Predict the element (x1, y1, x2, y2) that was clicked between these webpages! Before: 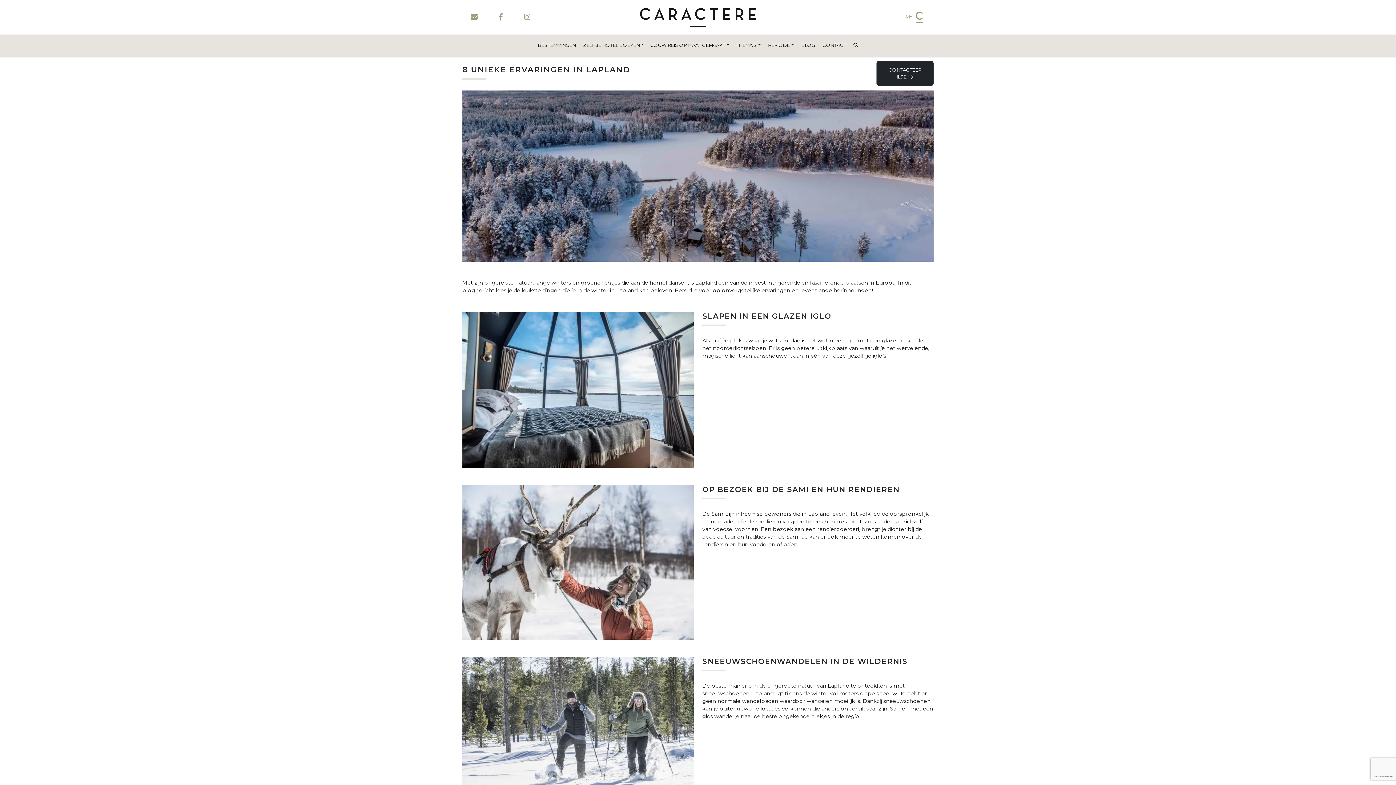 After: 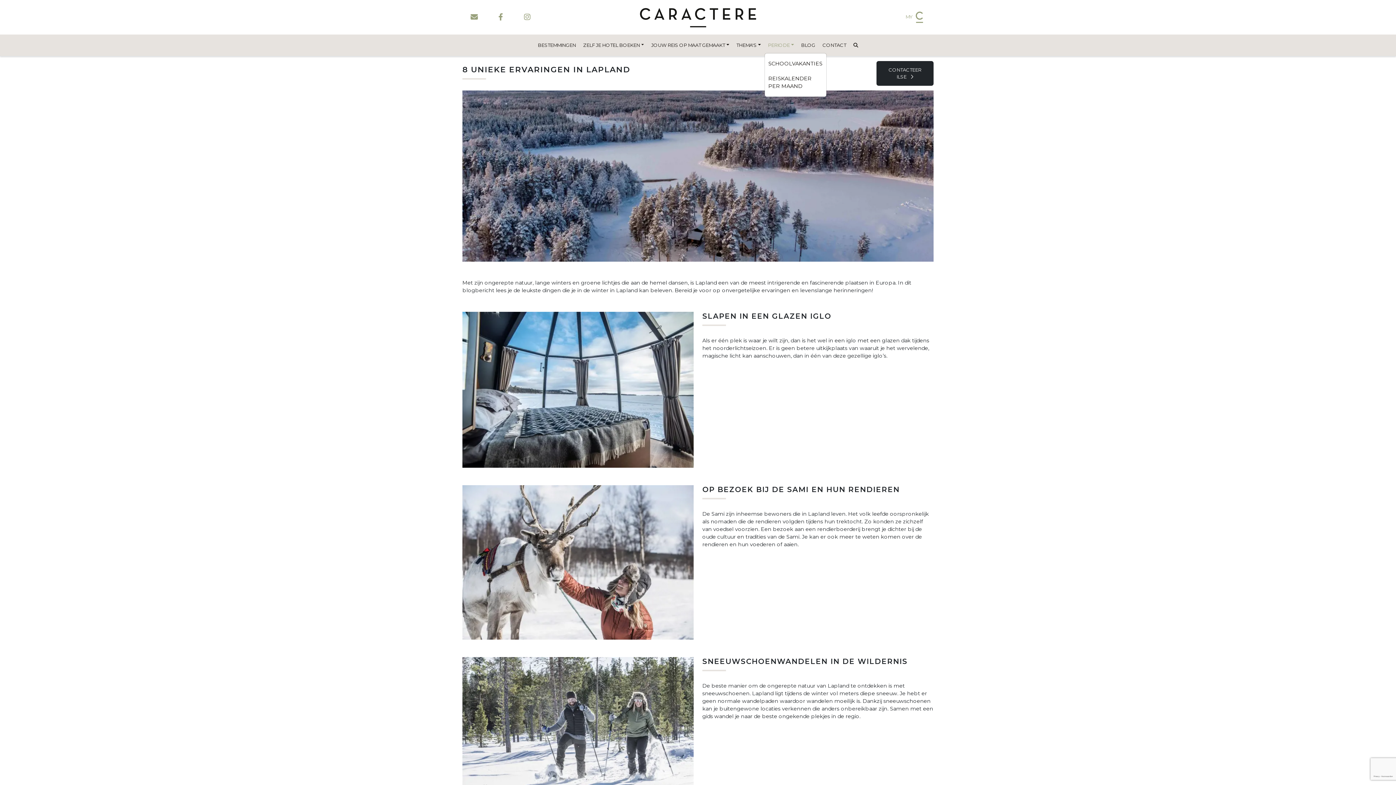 Action: label: PERIODE bbox: (764, 38, 797, 52)